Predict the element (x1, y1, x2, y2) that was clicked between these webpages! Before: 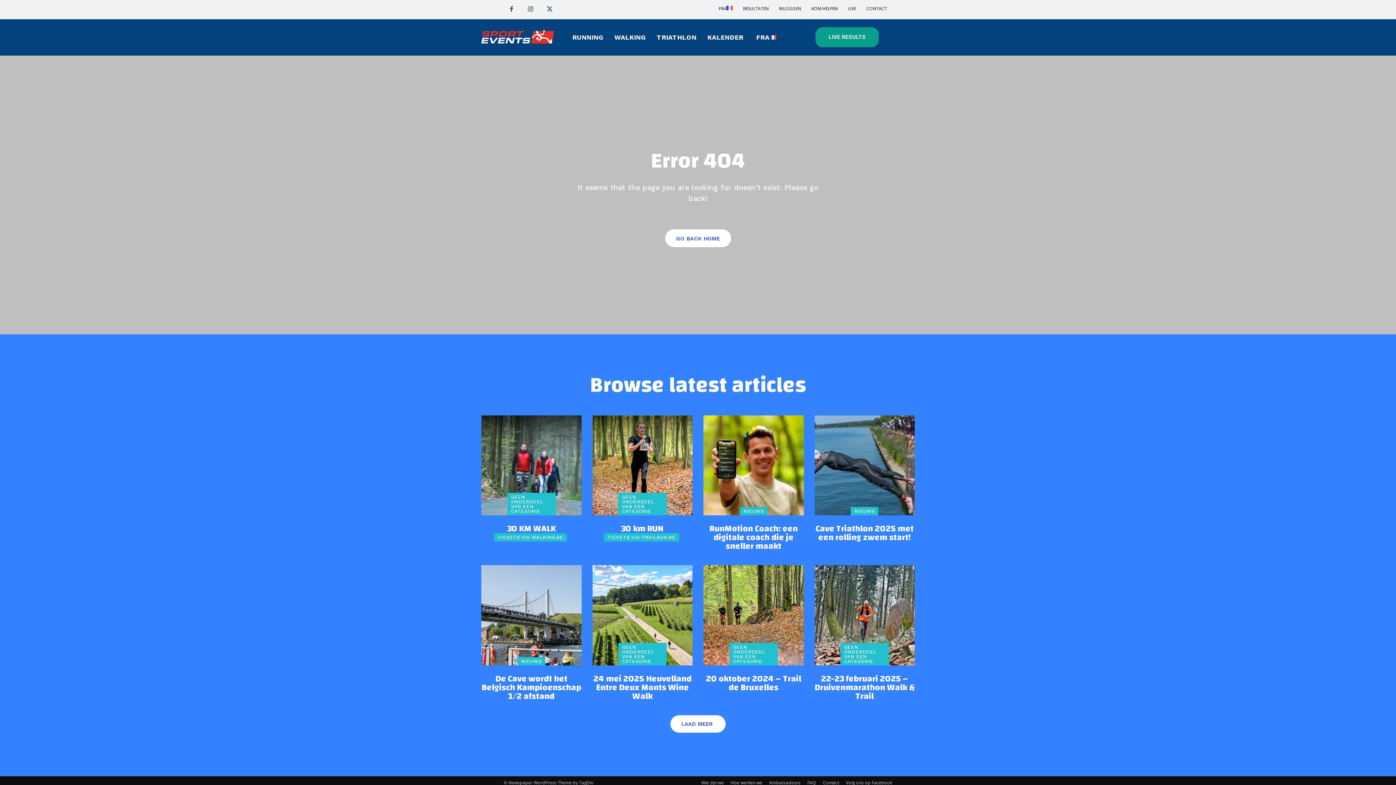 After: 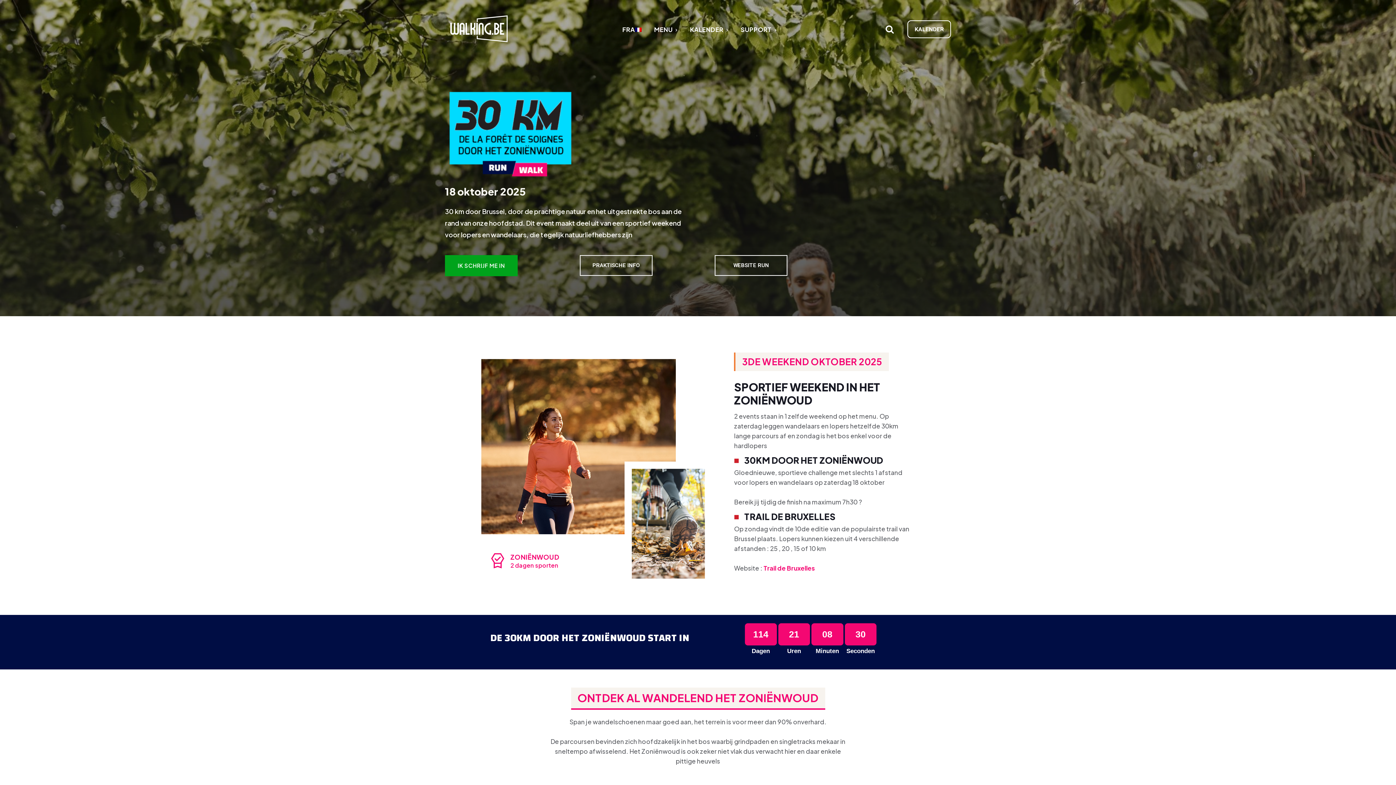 Action: bbox: (494, 533, 567, 541) label: TICKETS VIA WALKING.BE